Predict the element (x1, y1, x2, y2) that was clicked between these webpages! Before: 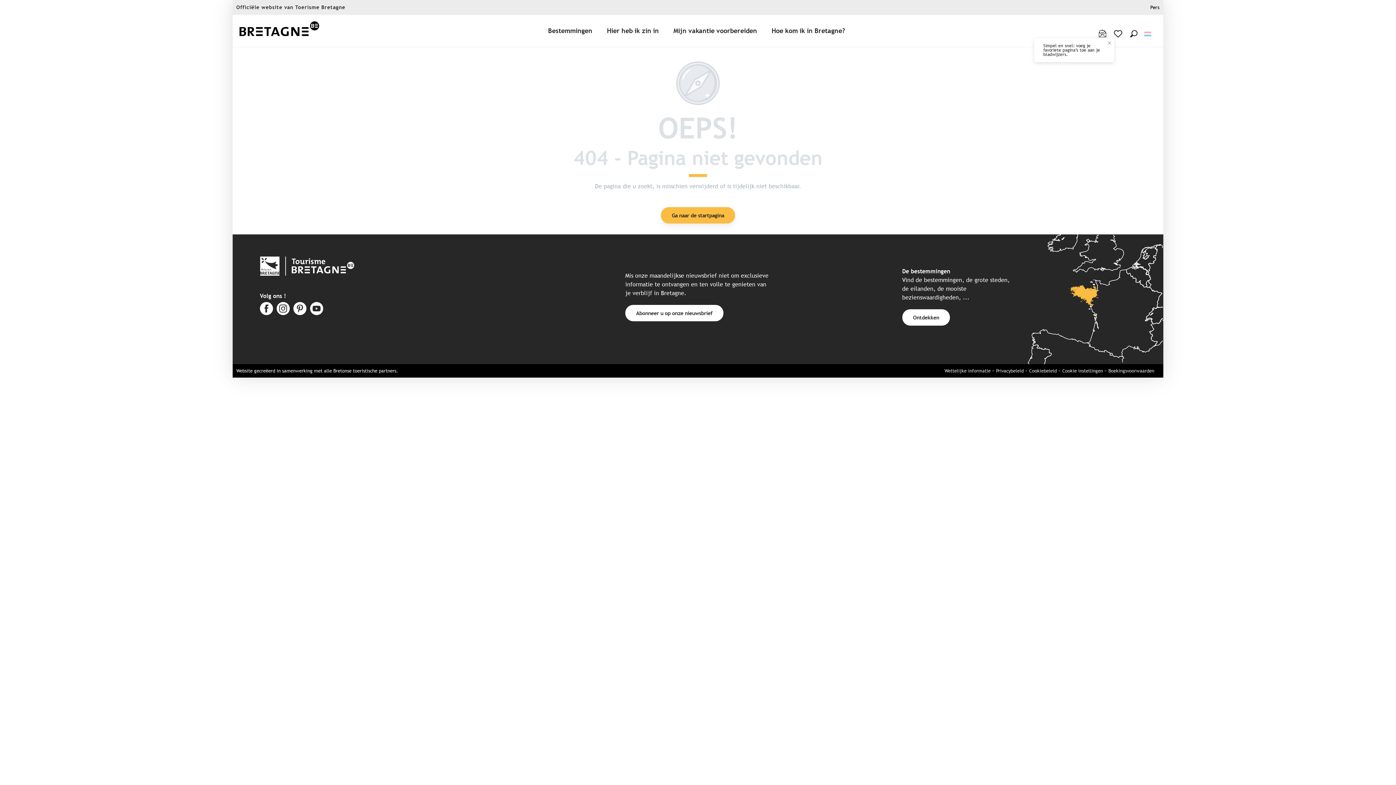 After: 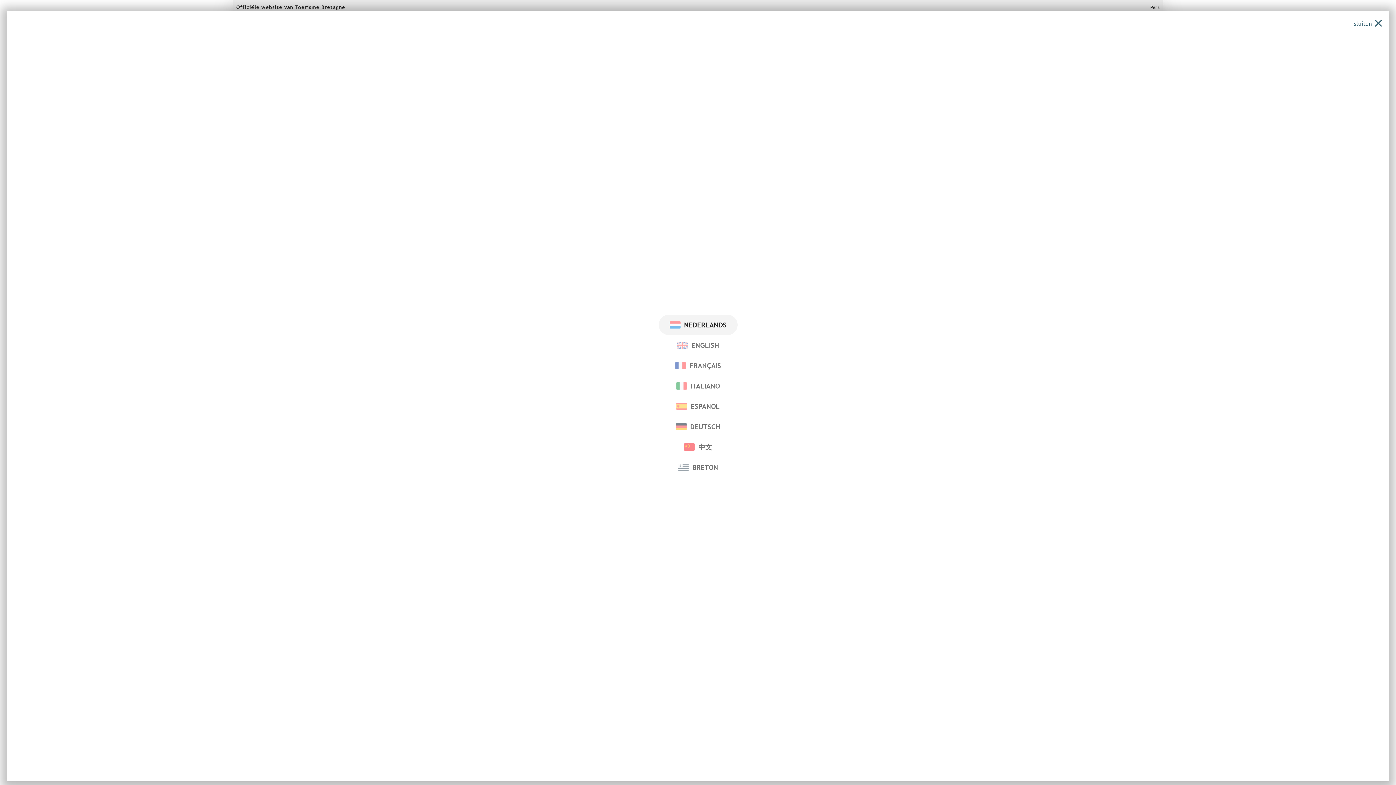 Action: label: Choix de la langue bbox: (1140, 27, 1156, 39)